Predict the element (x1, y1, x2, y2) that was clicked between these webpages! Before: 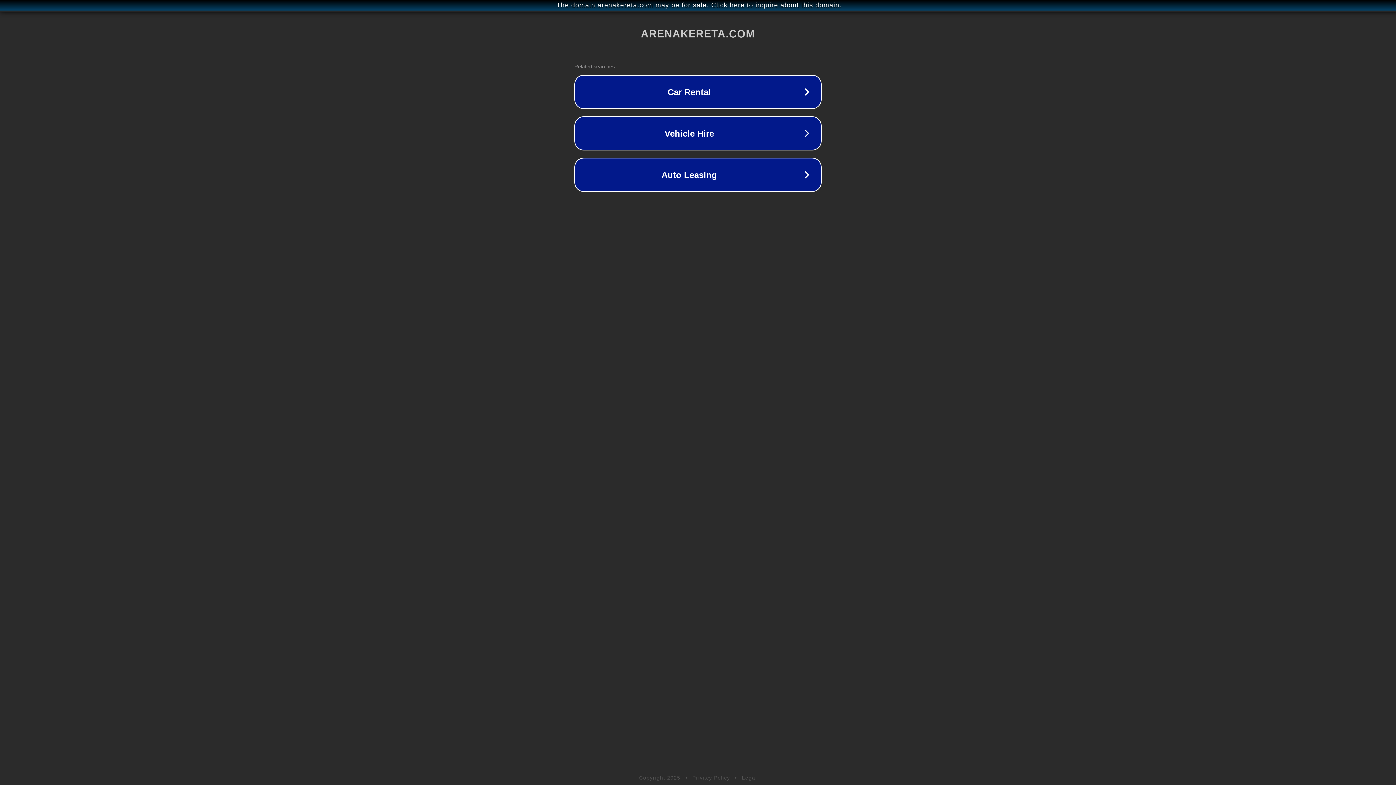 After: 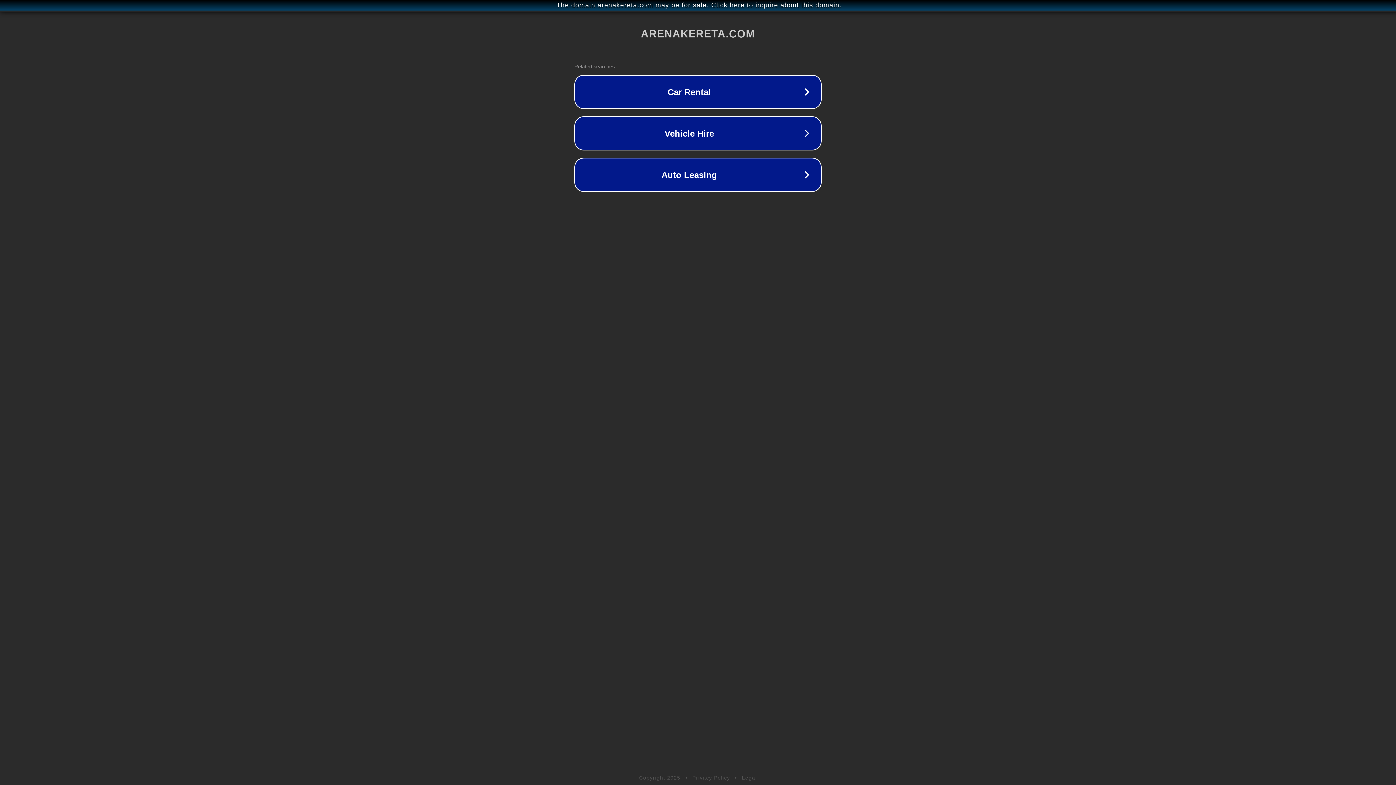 Action: bbox: (692, 775, 730, 781) label: Privacy Policy